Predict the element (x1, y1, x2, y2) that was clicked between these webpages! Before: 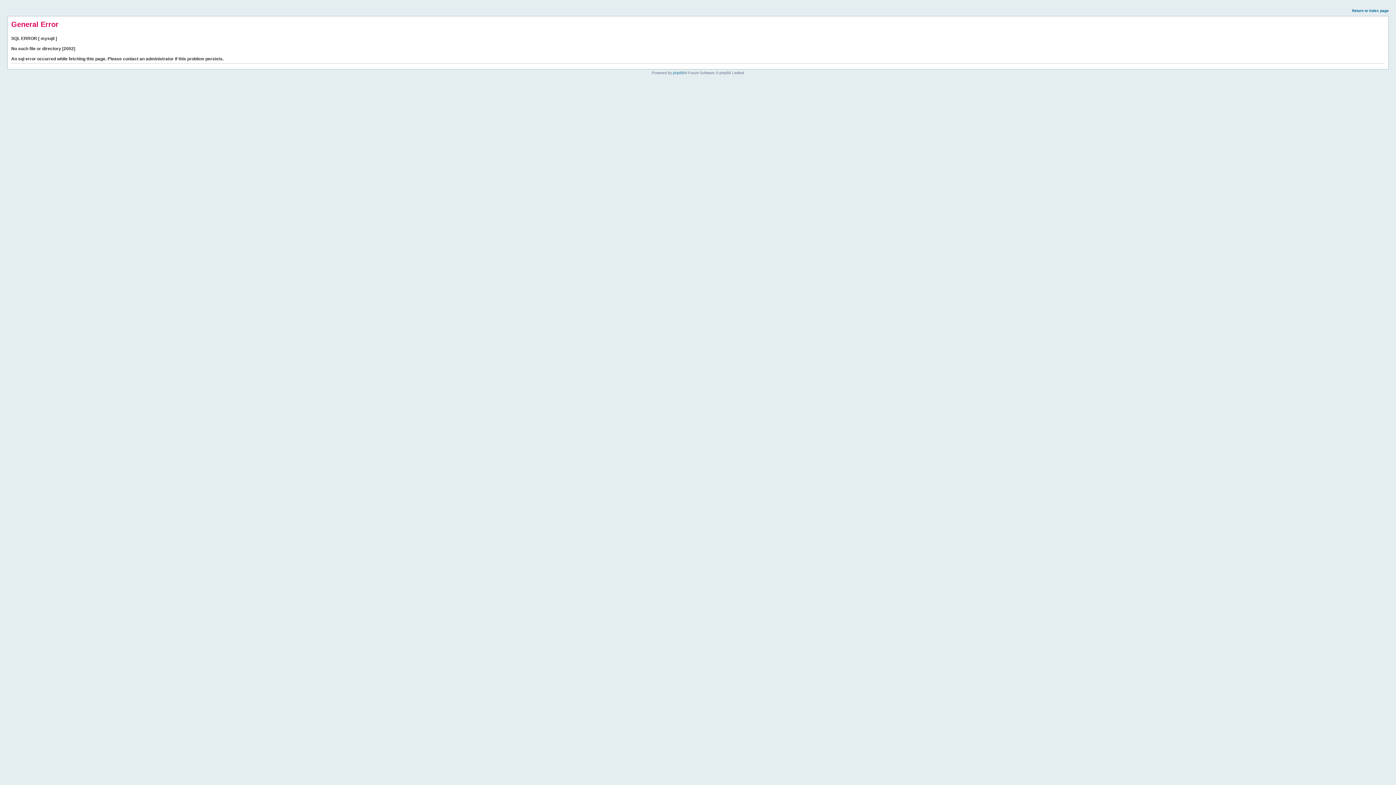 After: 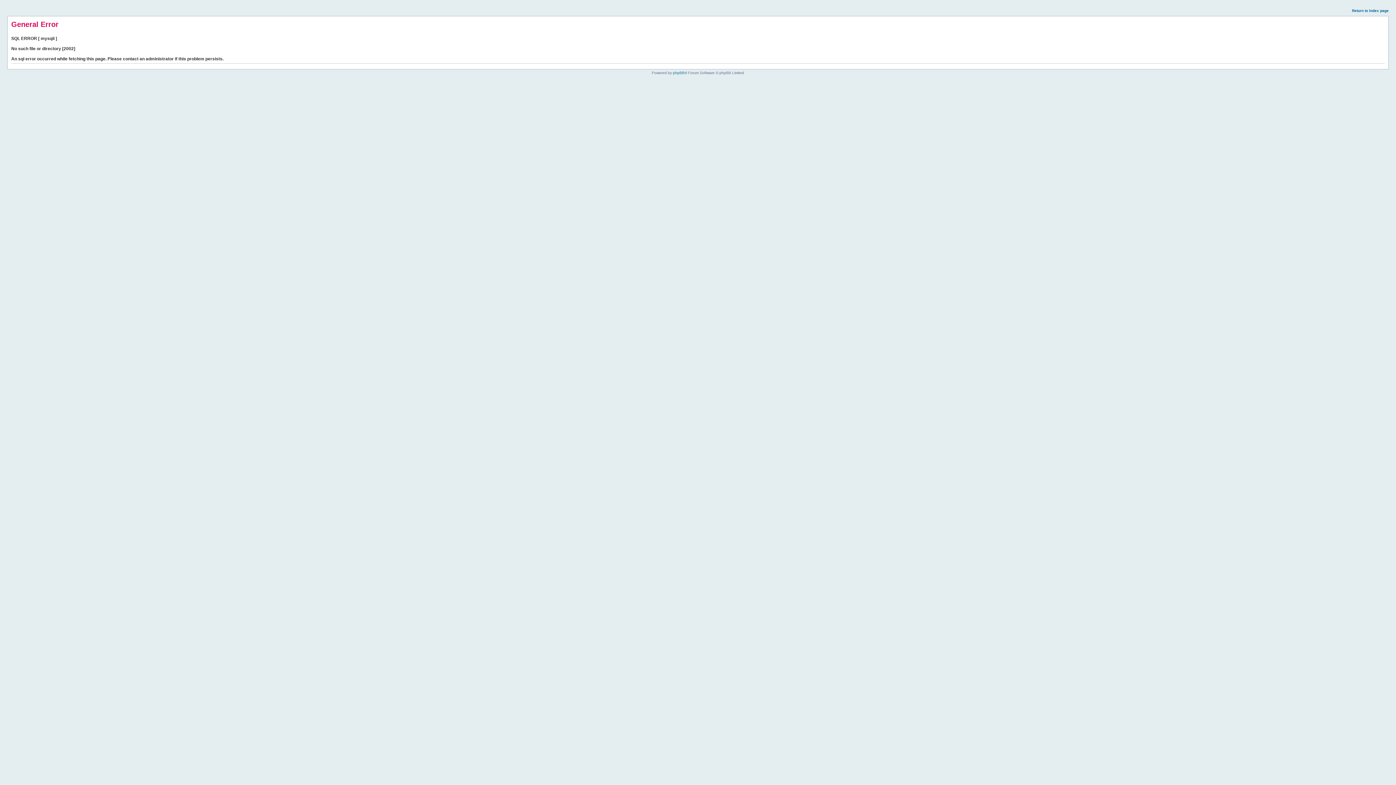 Action: label: Return to index page bbox: (1352, 8, 1389, 12)